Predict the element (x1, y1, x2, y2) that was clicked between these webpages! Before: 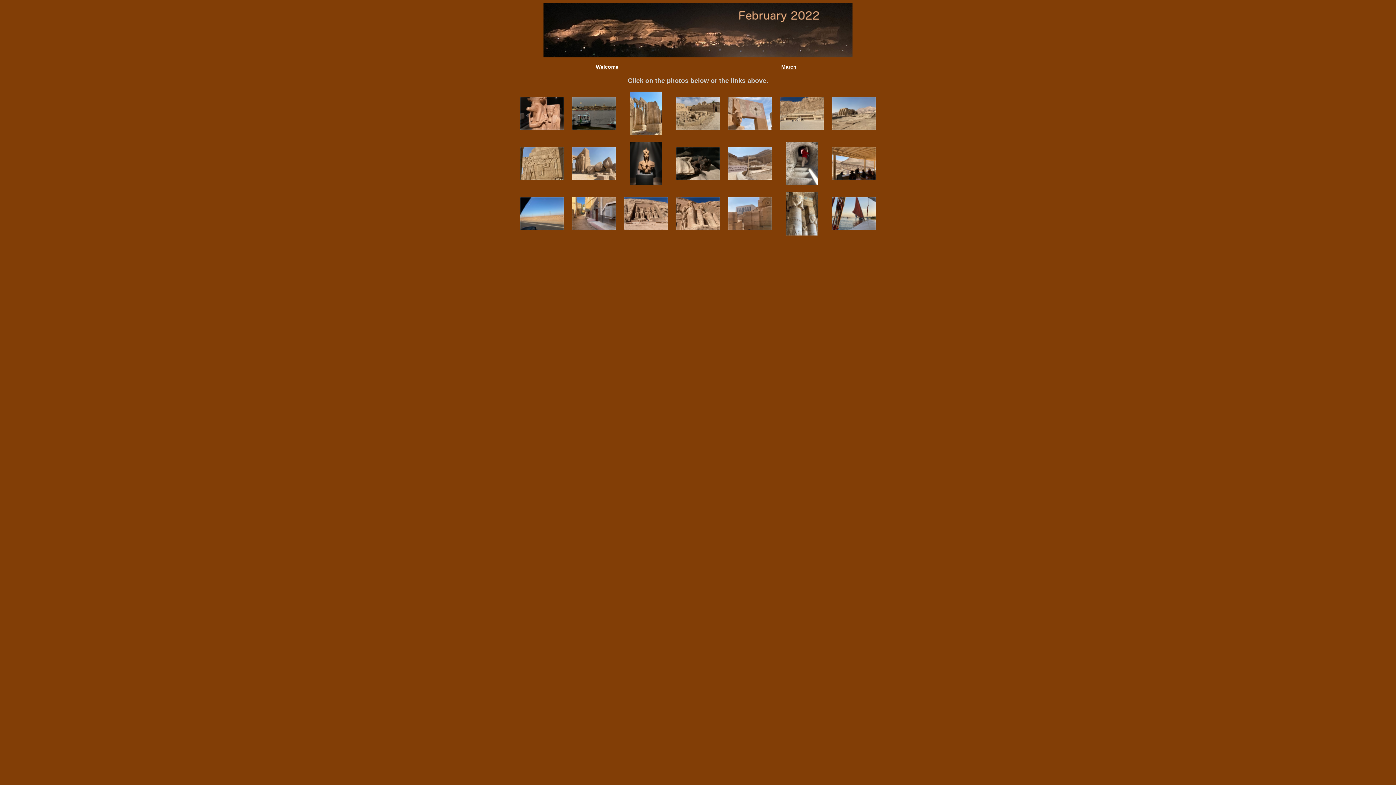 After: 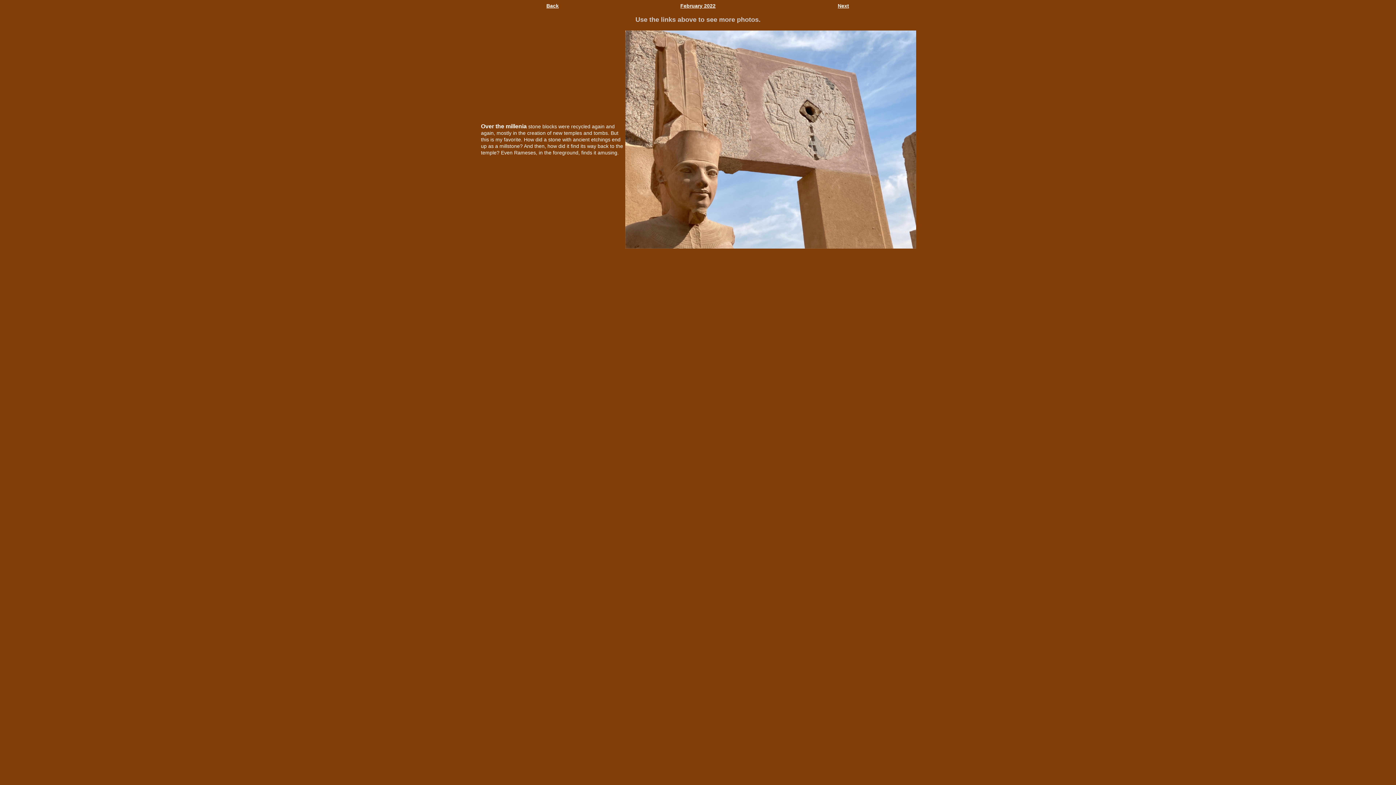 Action: bbox: (728, 124, 771, 130)